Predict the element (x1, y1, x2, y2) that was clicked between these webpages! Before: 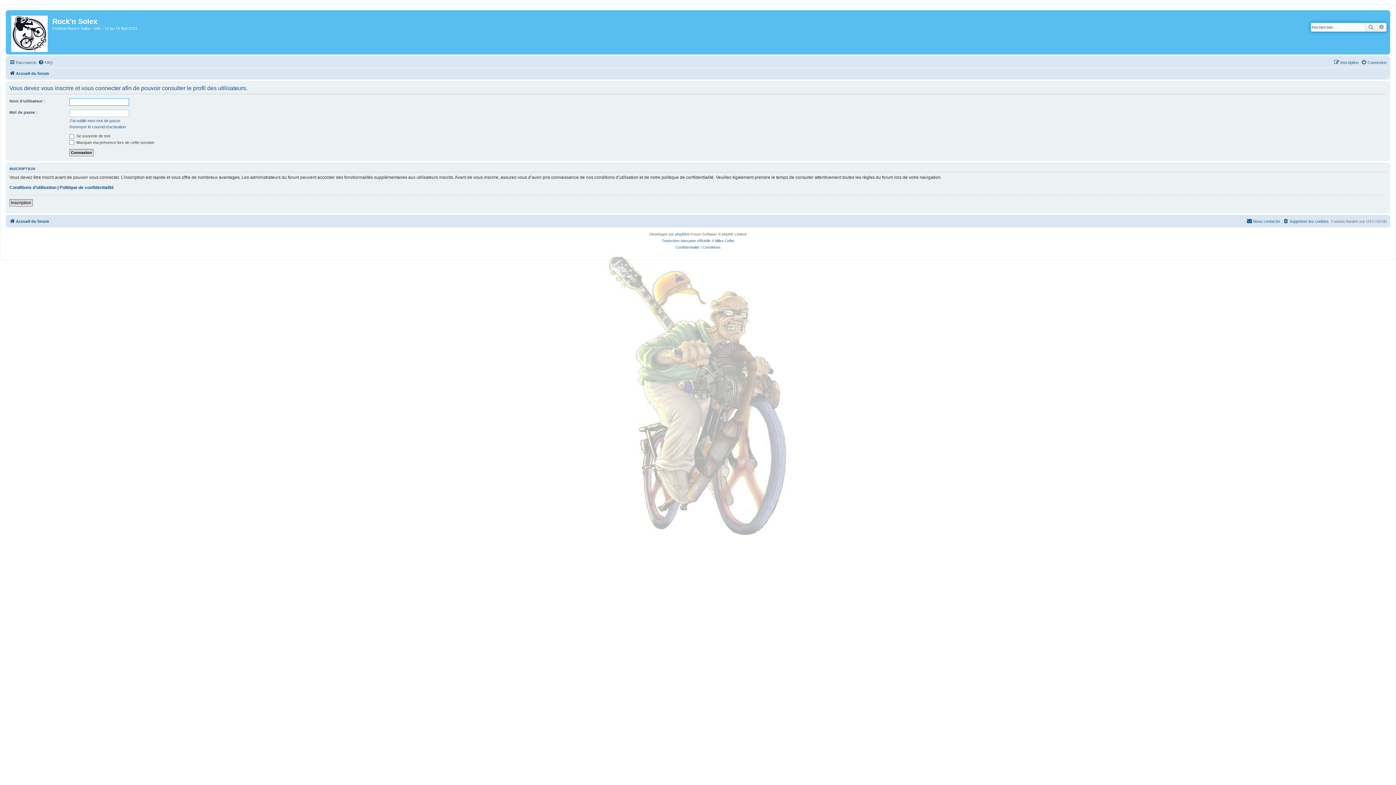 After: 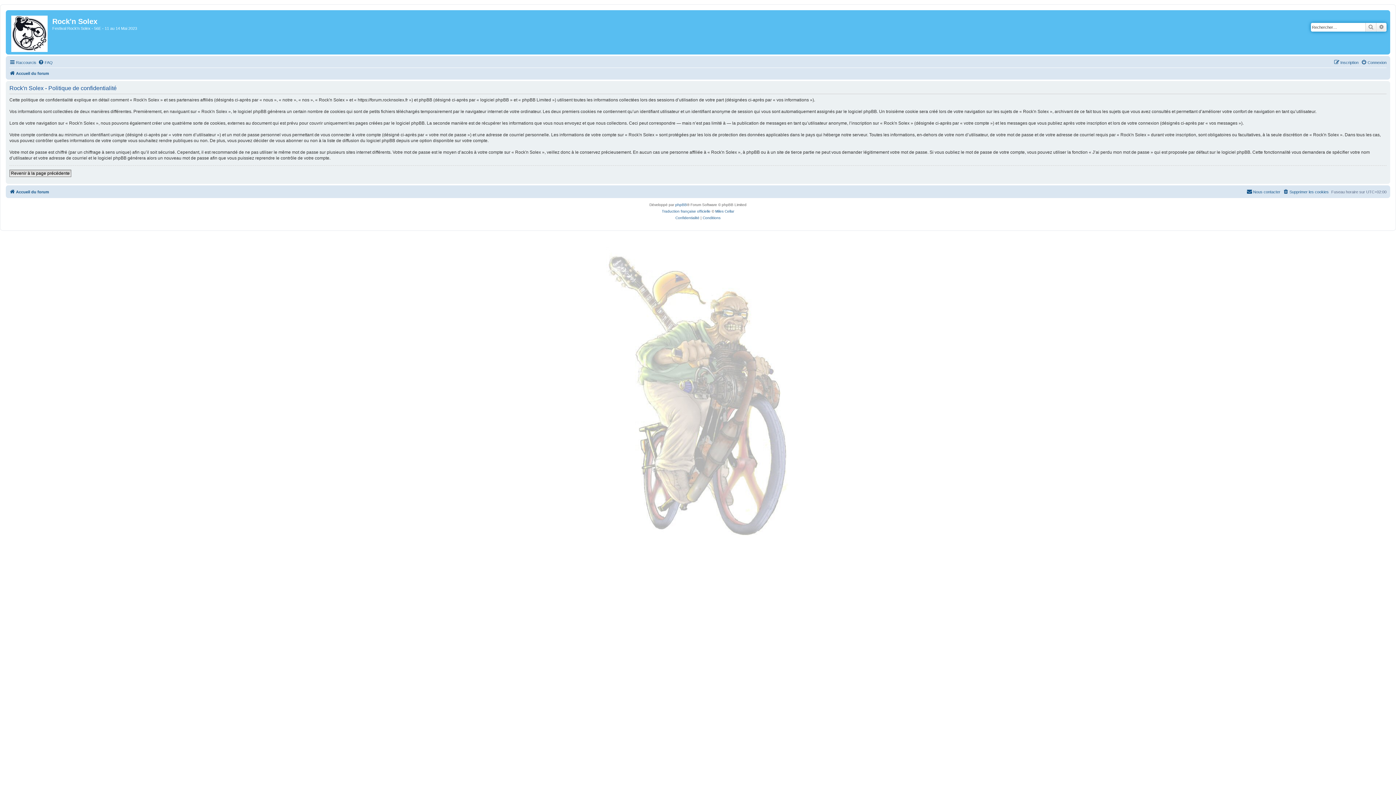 Action: bbox: (59, 184, 113, 190) label: Politique de confidentialité